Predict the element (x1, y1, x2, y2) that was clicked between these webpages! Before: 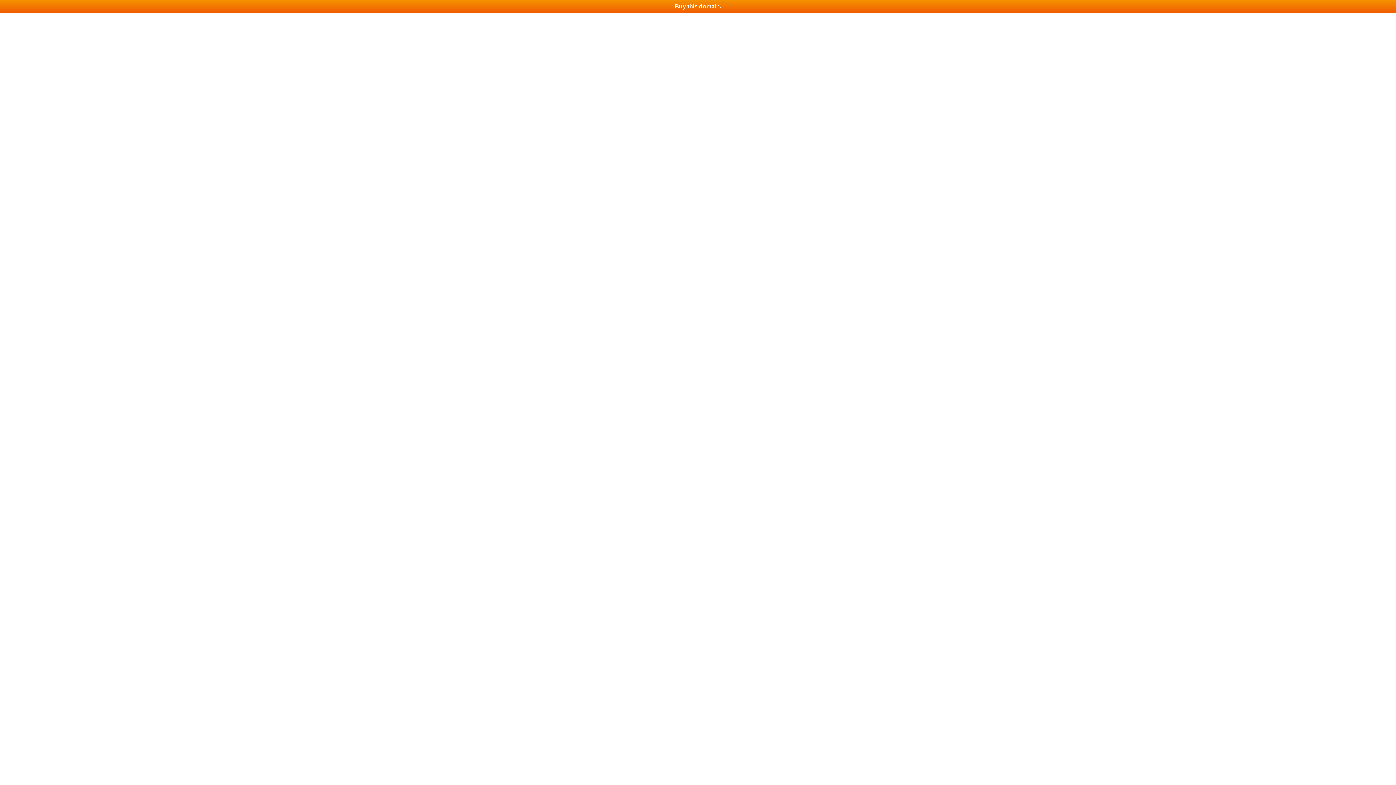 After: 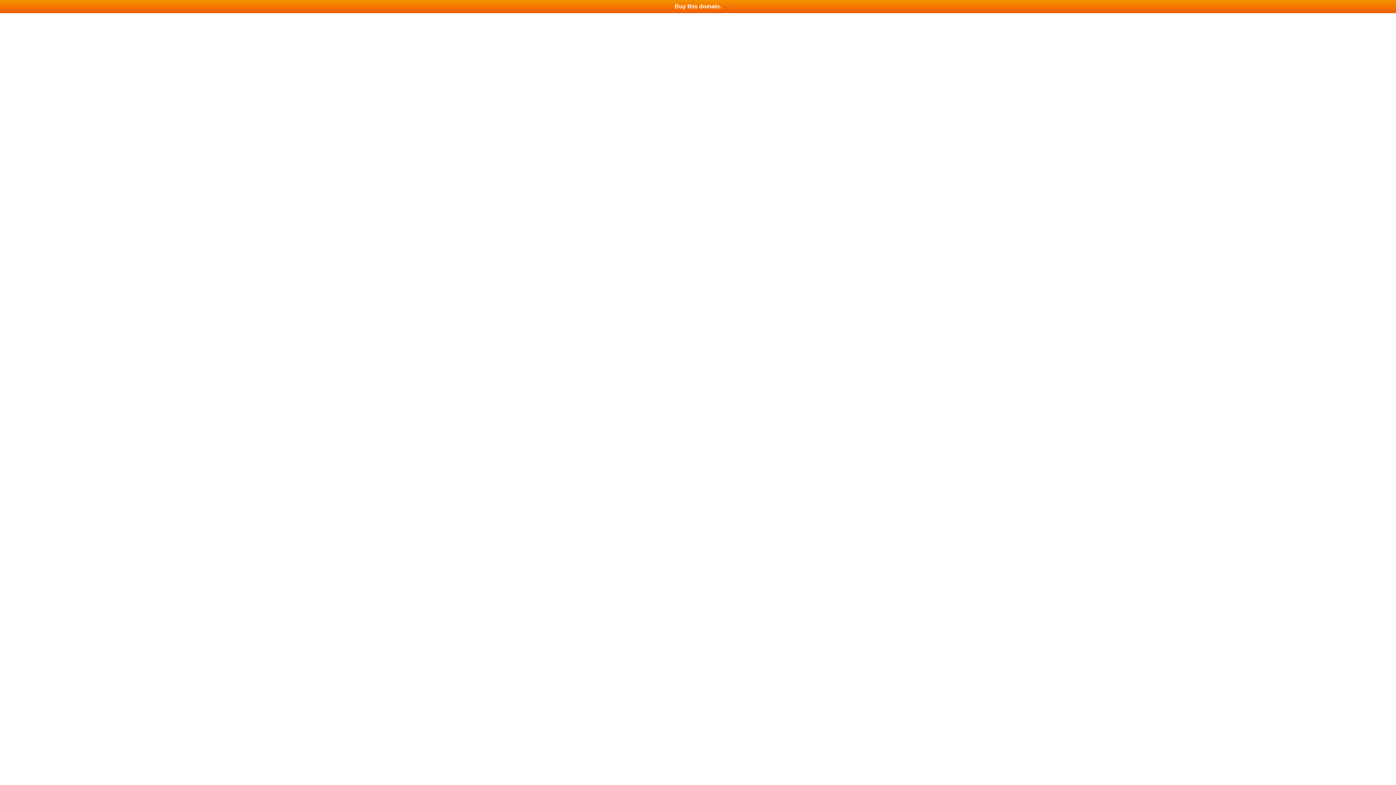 Action: label: Buy this domain. bbox: (0, 0, 1396, 13)